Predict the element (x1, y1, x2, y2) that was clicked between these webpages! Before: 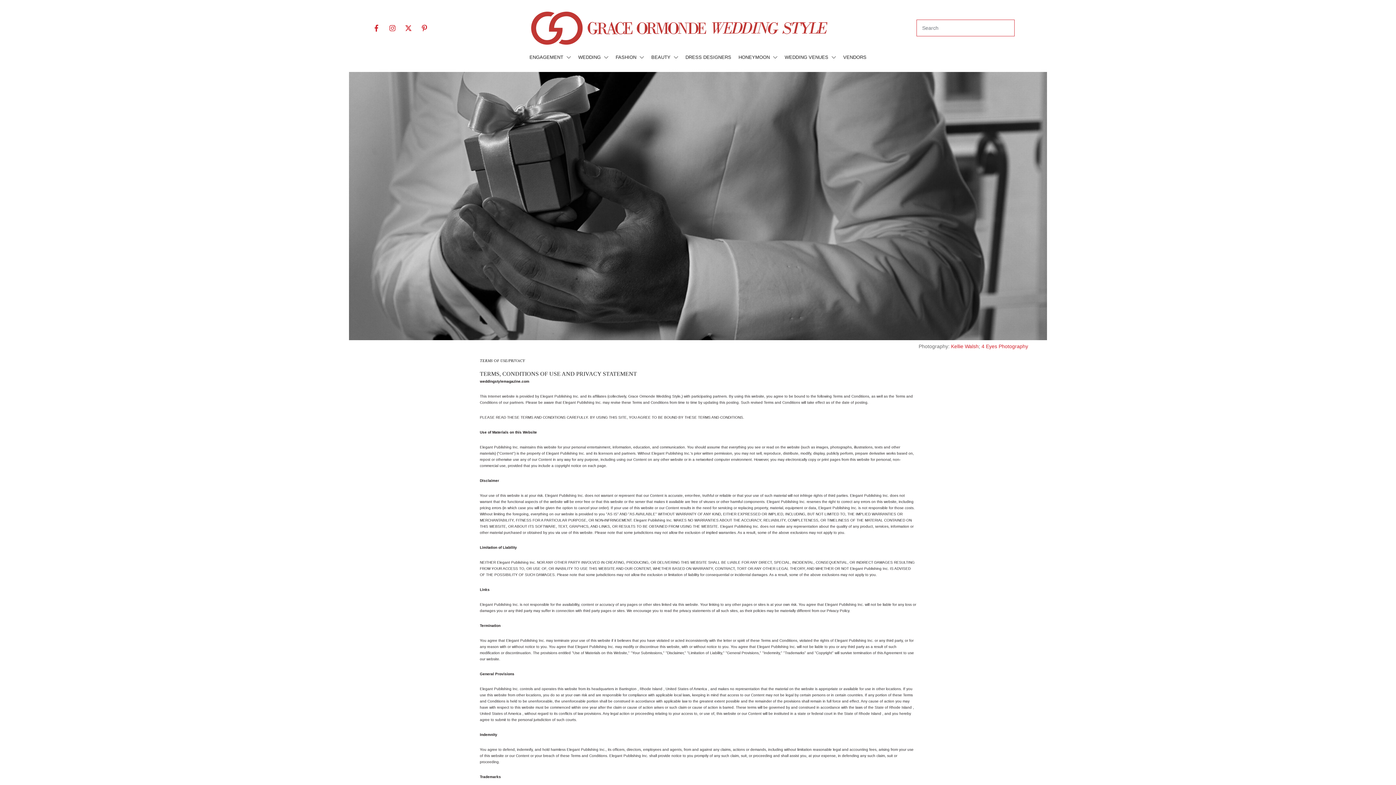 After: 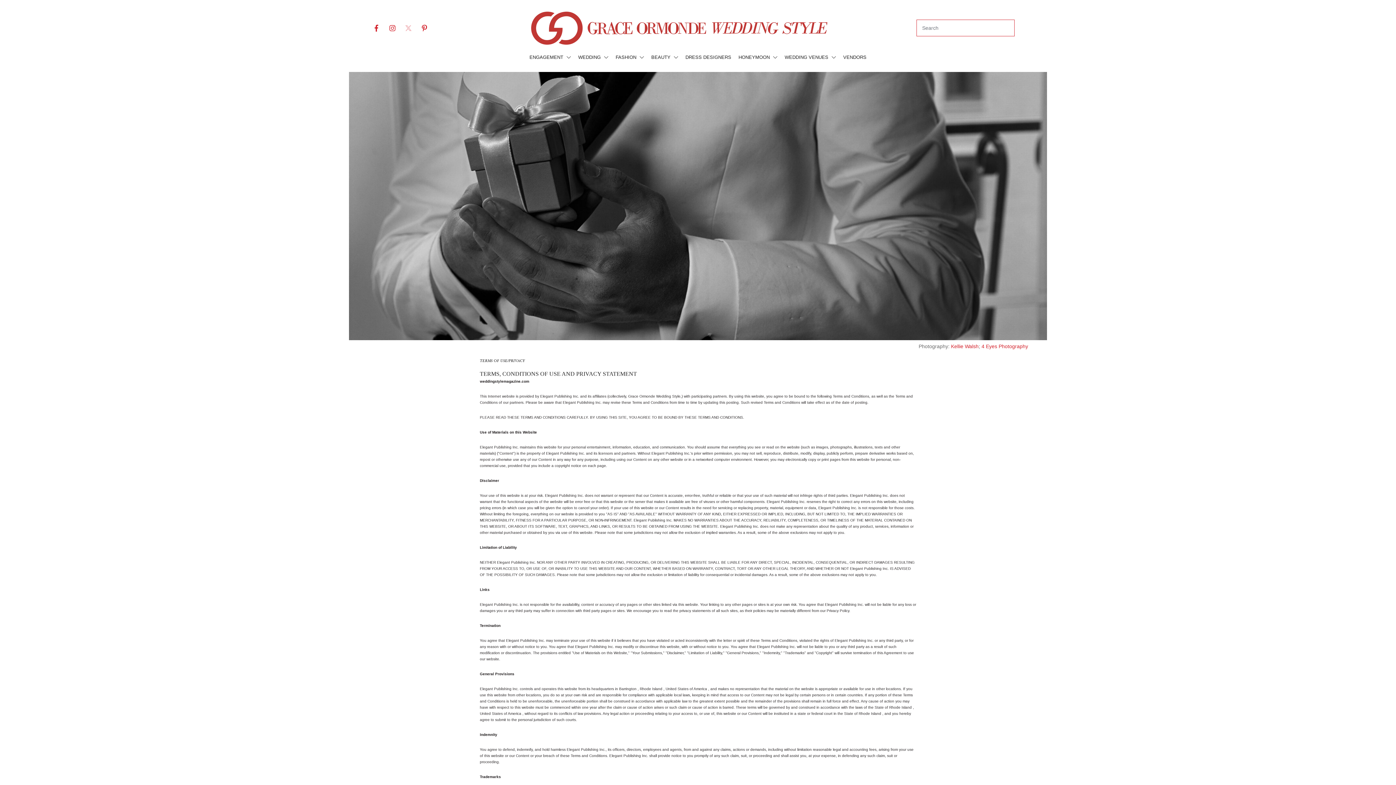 Action: bbox: (402, 21, 414, 34)